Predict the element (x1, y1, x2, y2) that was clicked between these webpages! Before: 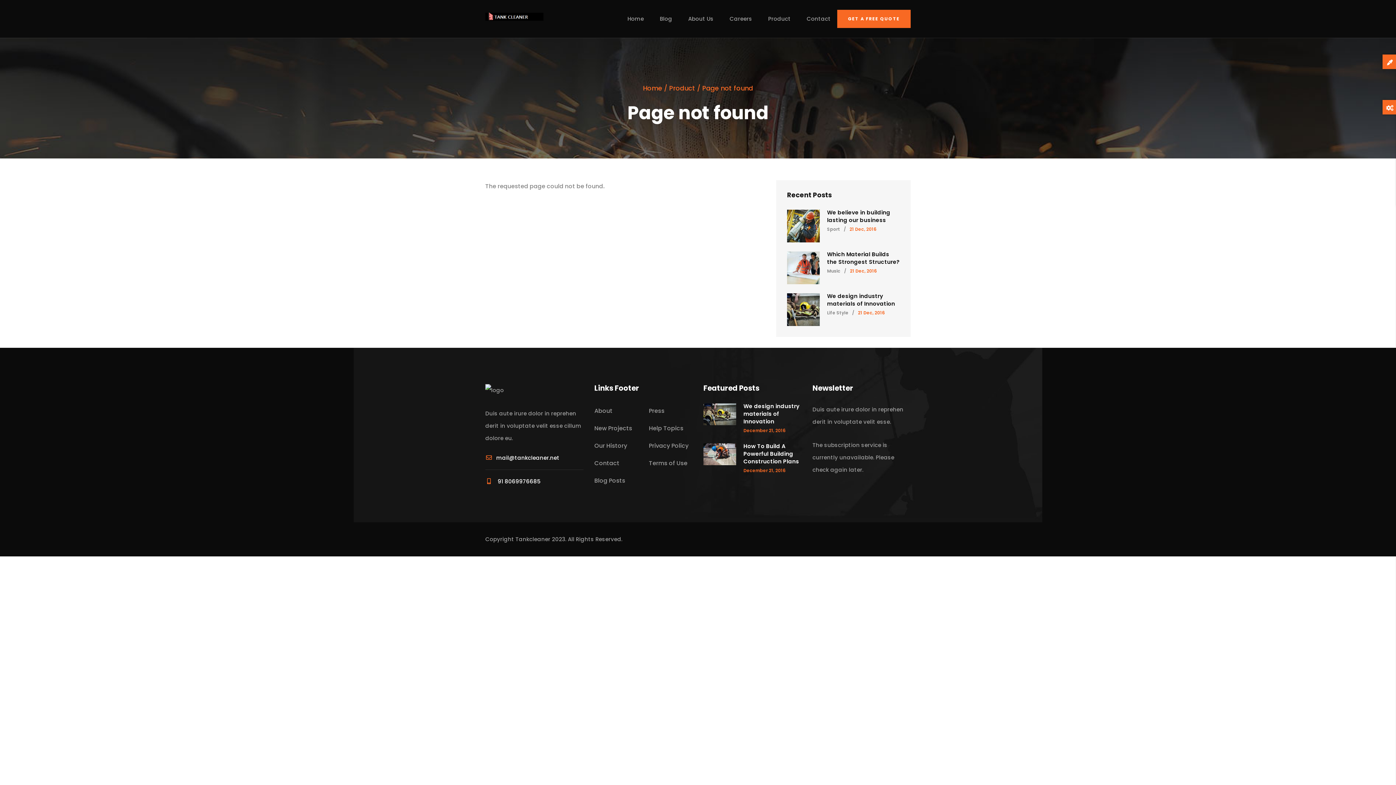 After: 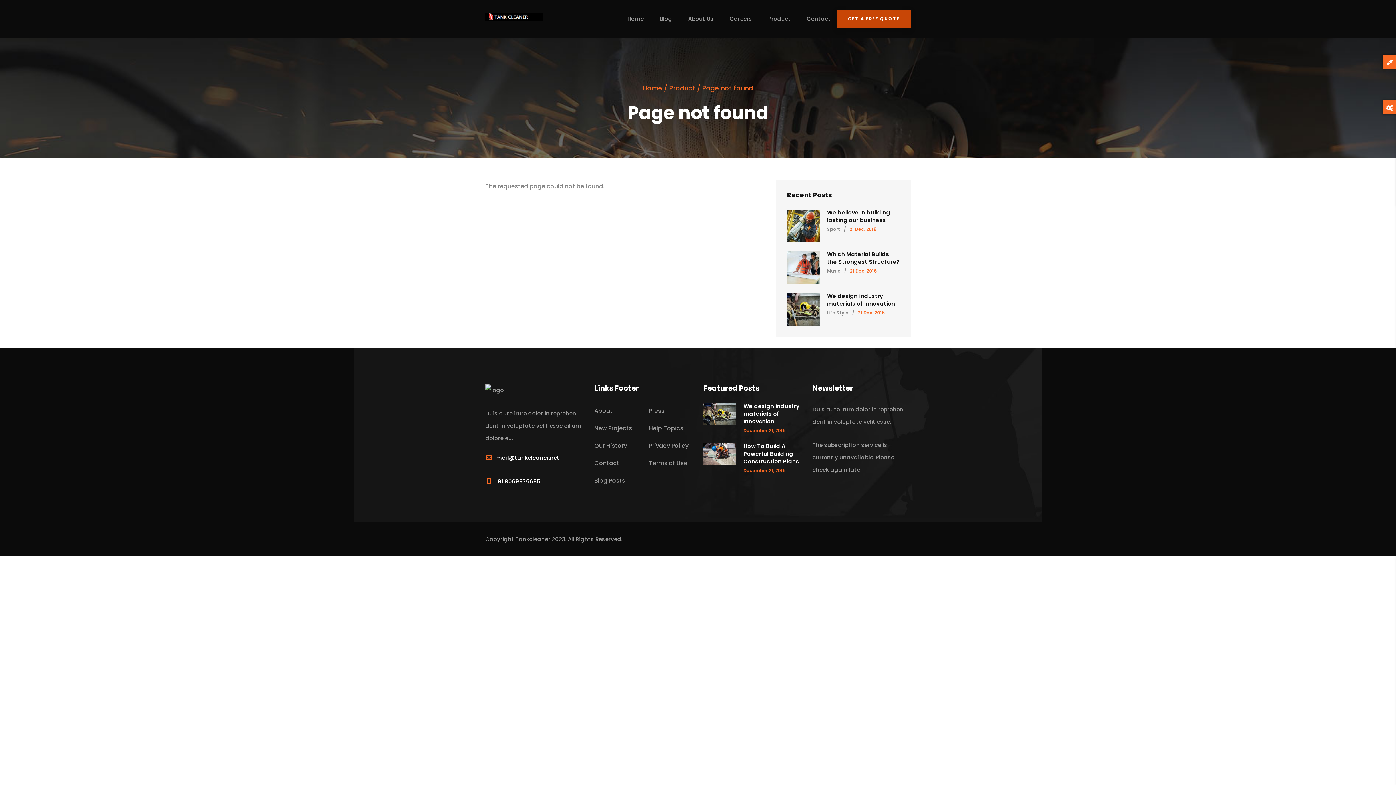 Action: bbox: (837, 9, 910, 28) label: GET A FREE QUOTE